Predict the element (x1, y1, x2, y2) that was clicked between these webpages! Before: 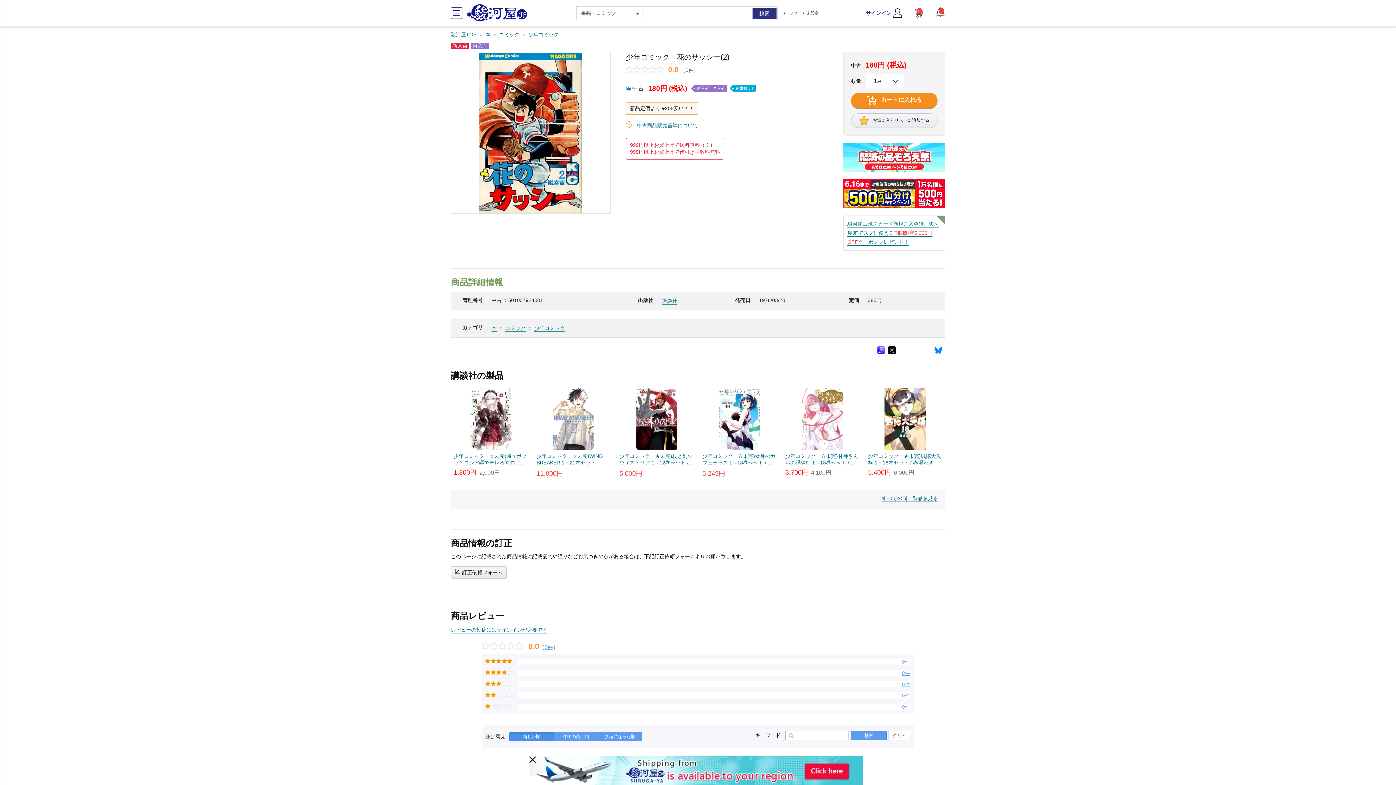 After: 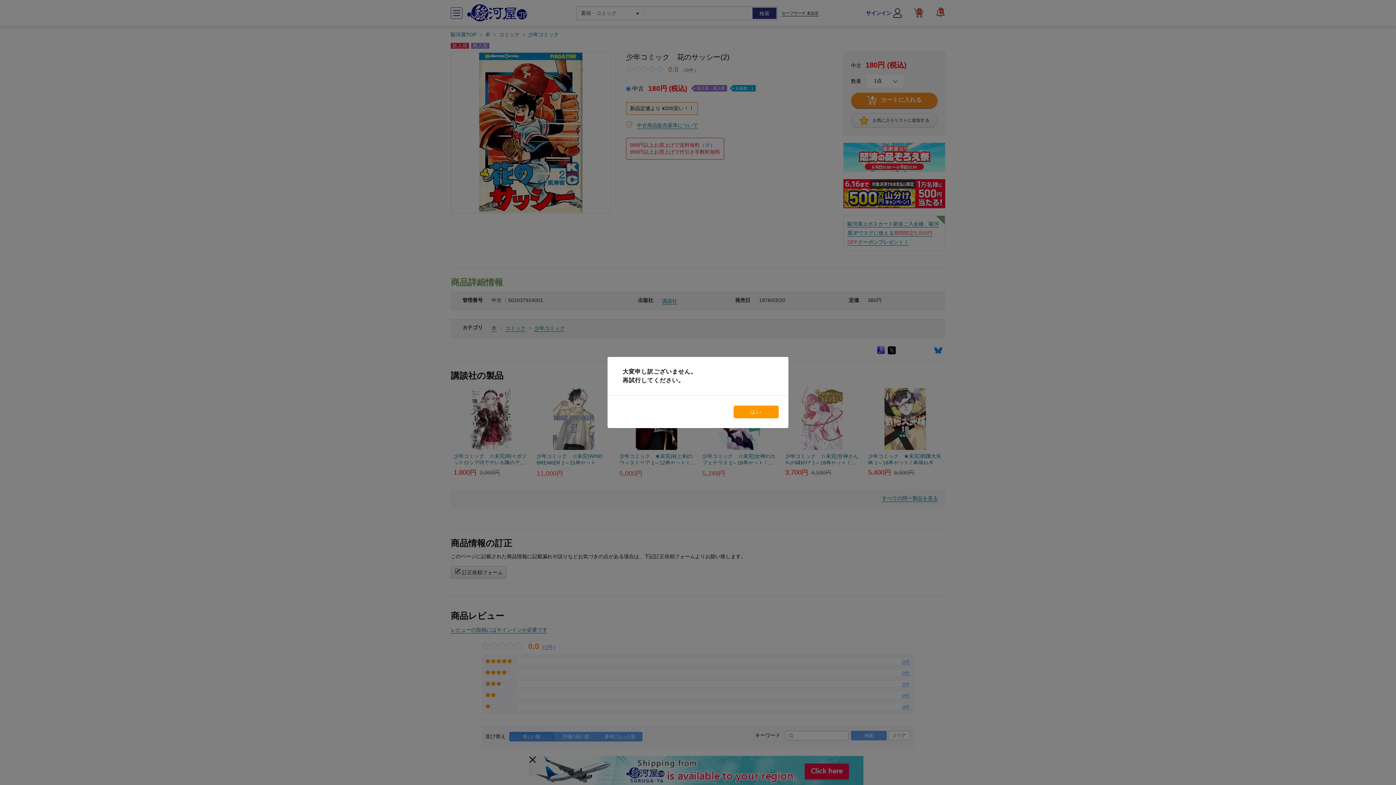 Action: bbox: (851, 92, 937, 109) label:  カートに入れる